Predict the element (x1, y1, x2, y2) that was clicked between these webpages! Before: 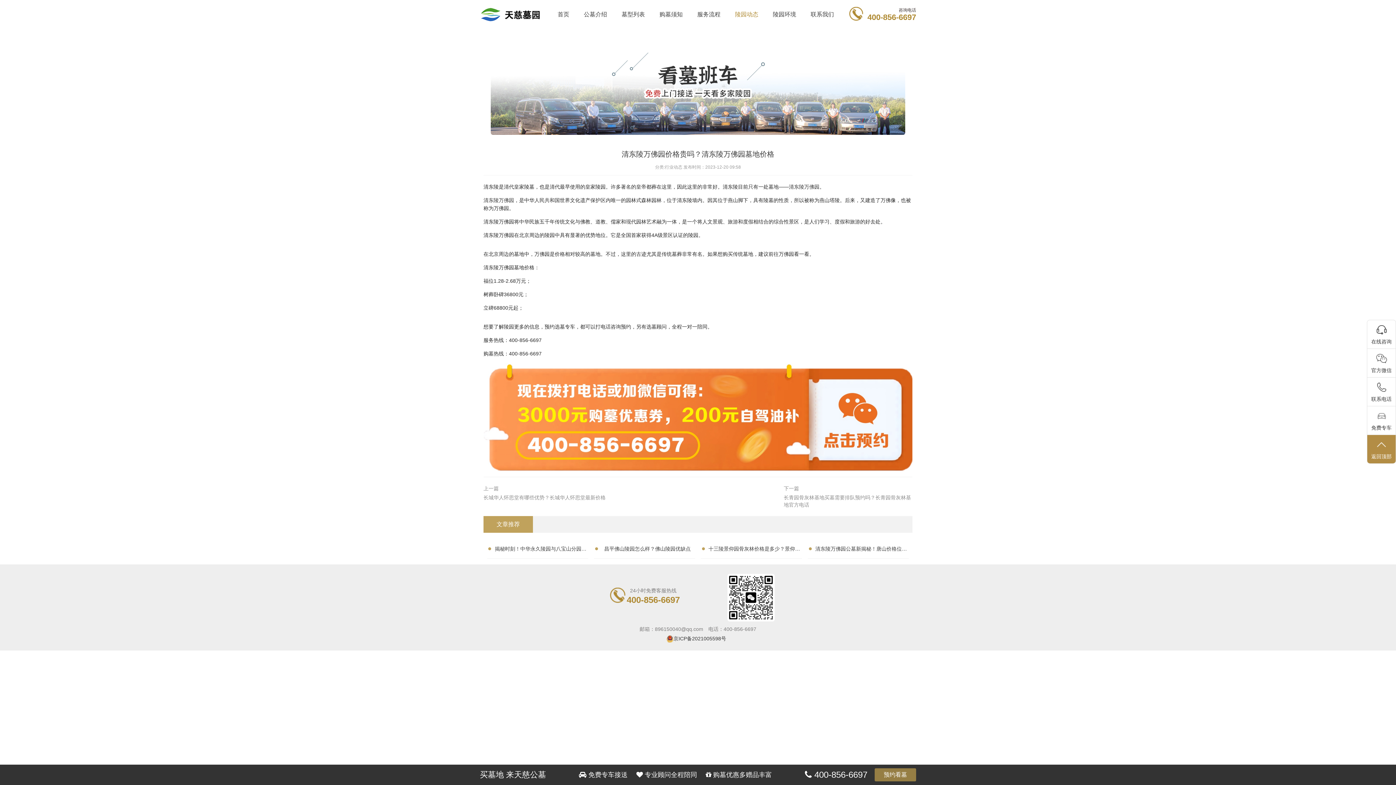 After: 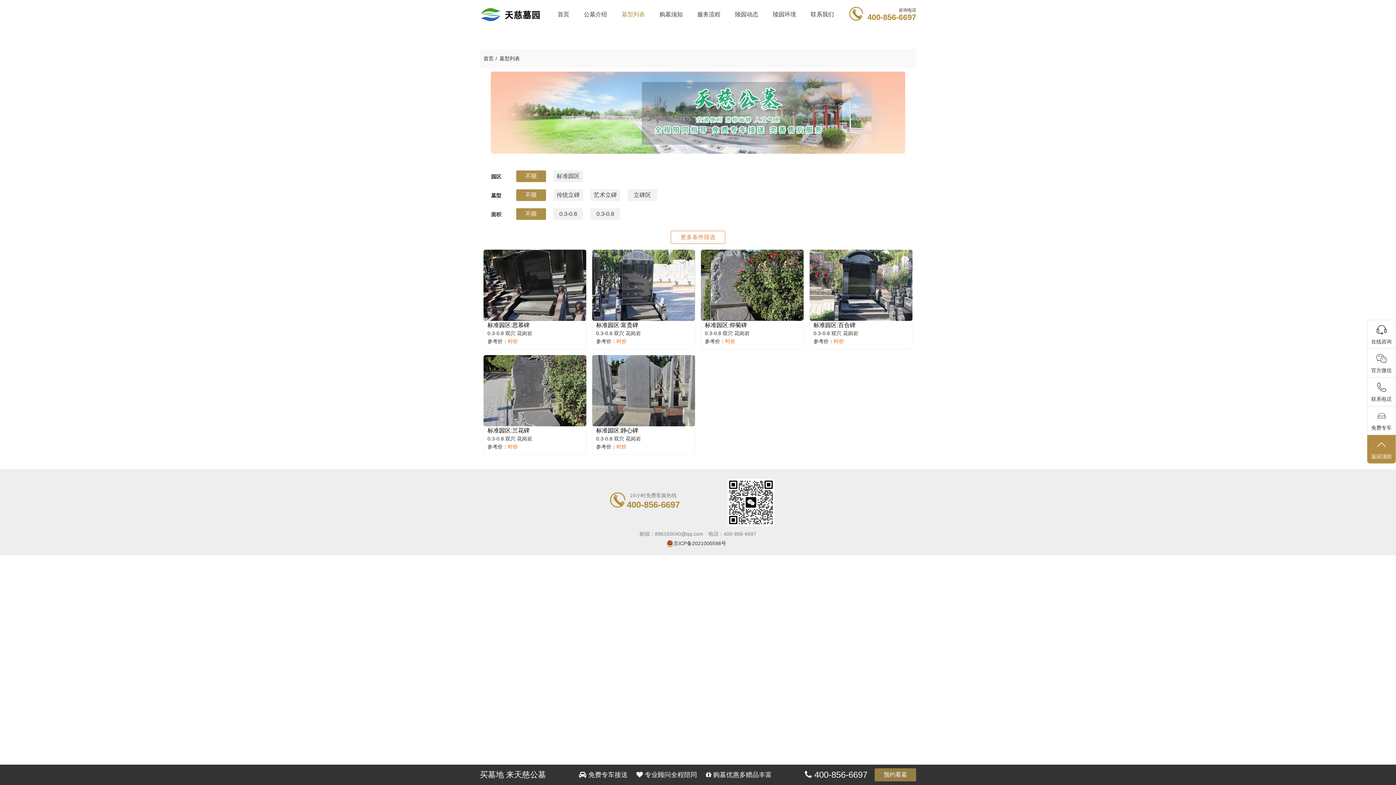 Action: bbox: (614, 3, 652, 25) label: 墓型列表